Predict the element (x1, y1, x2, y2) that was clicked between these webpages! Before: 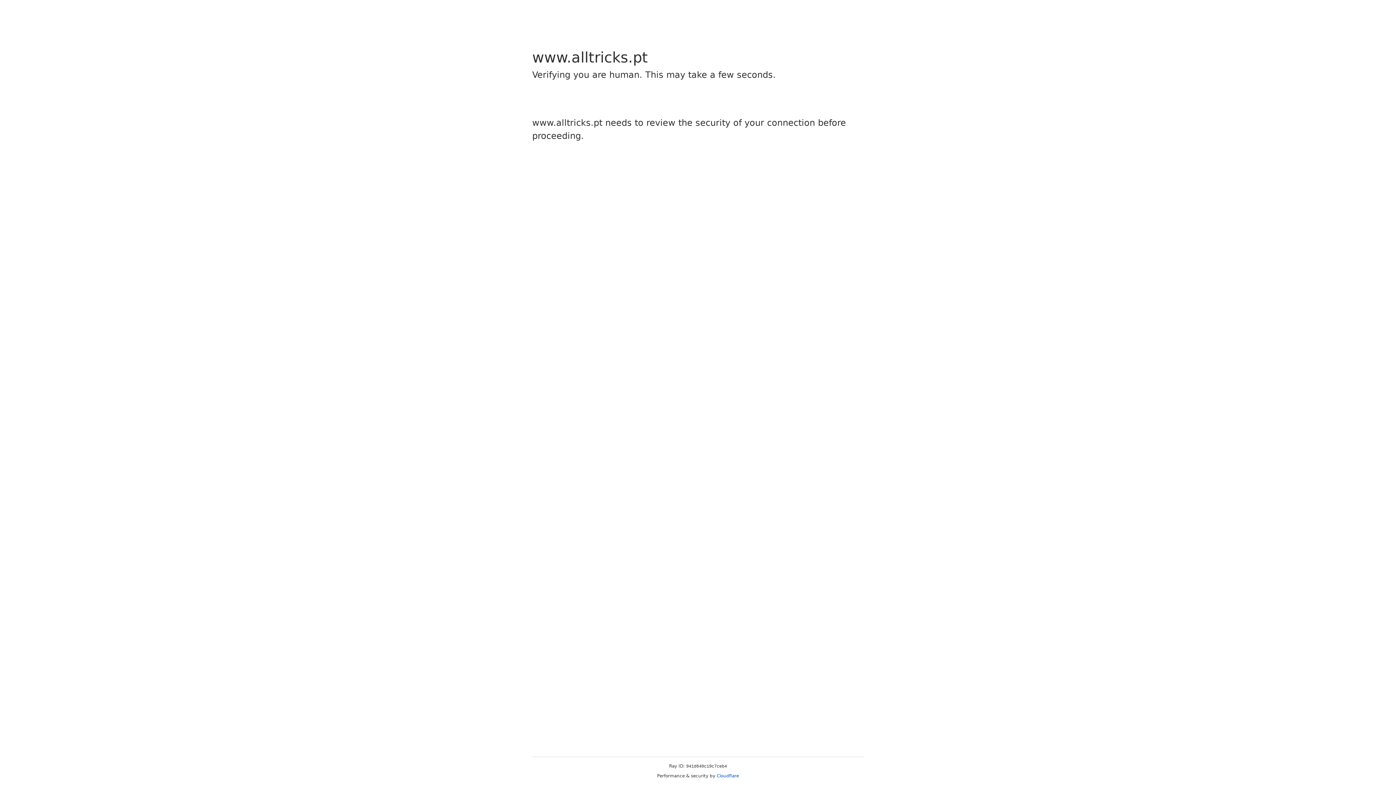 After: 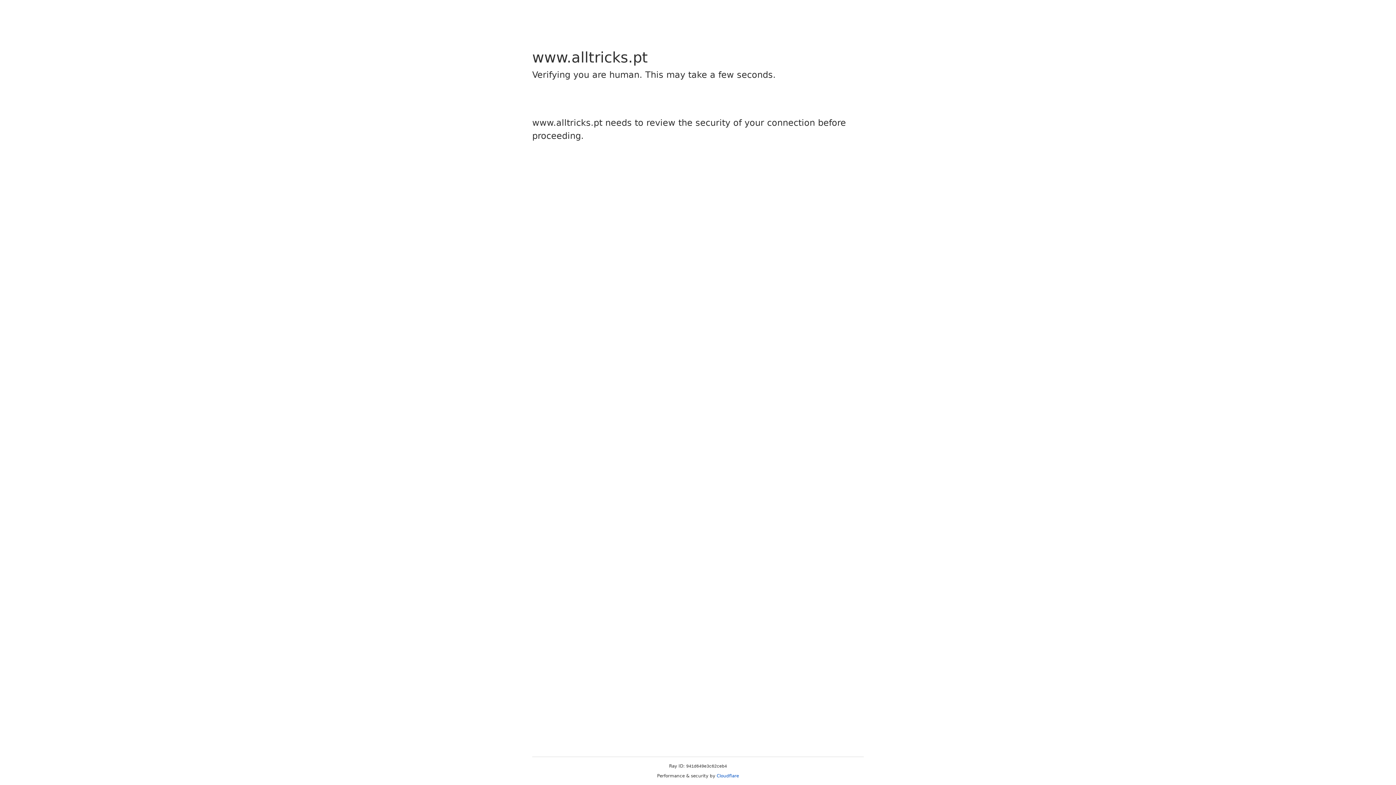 Action: label: Cloudflare bbox: (716, 773, 739, 778)